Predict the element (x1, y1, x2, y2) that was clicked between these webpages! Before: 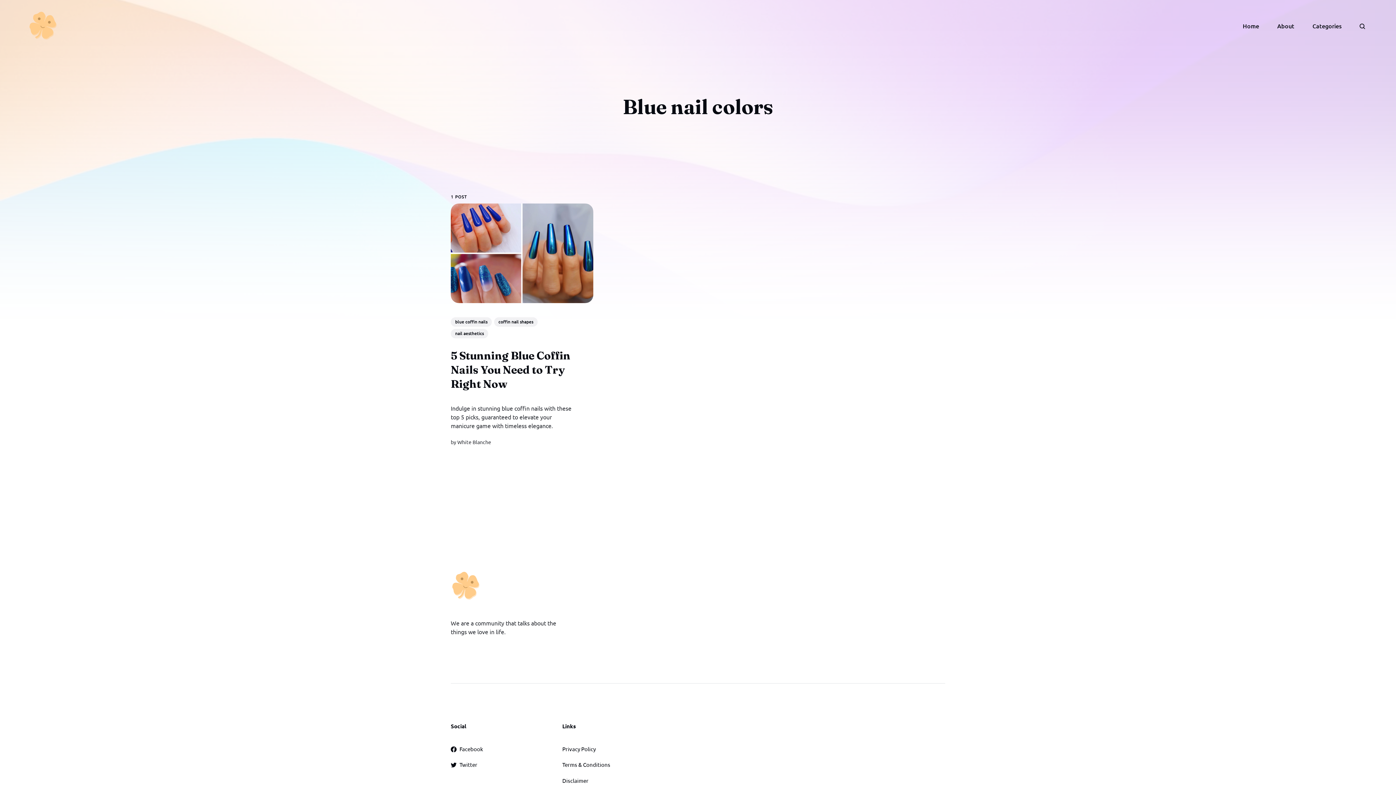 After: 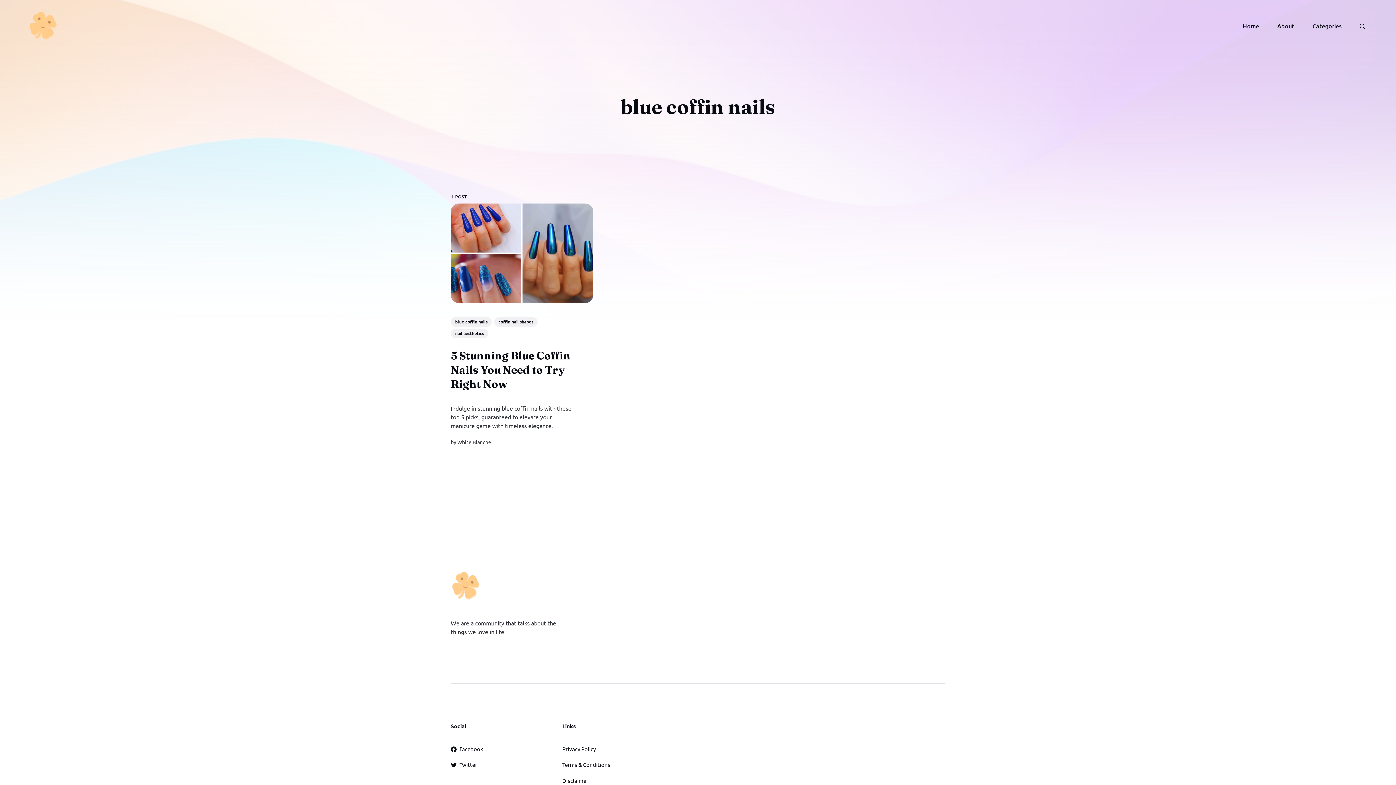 Action: bbox: (450, 317, 492, 326) label: blue coffin nails